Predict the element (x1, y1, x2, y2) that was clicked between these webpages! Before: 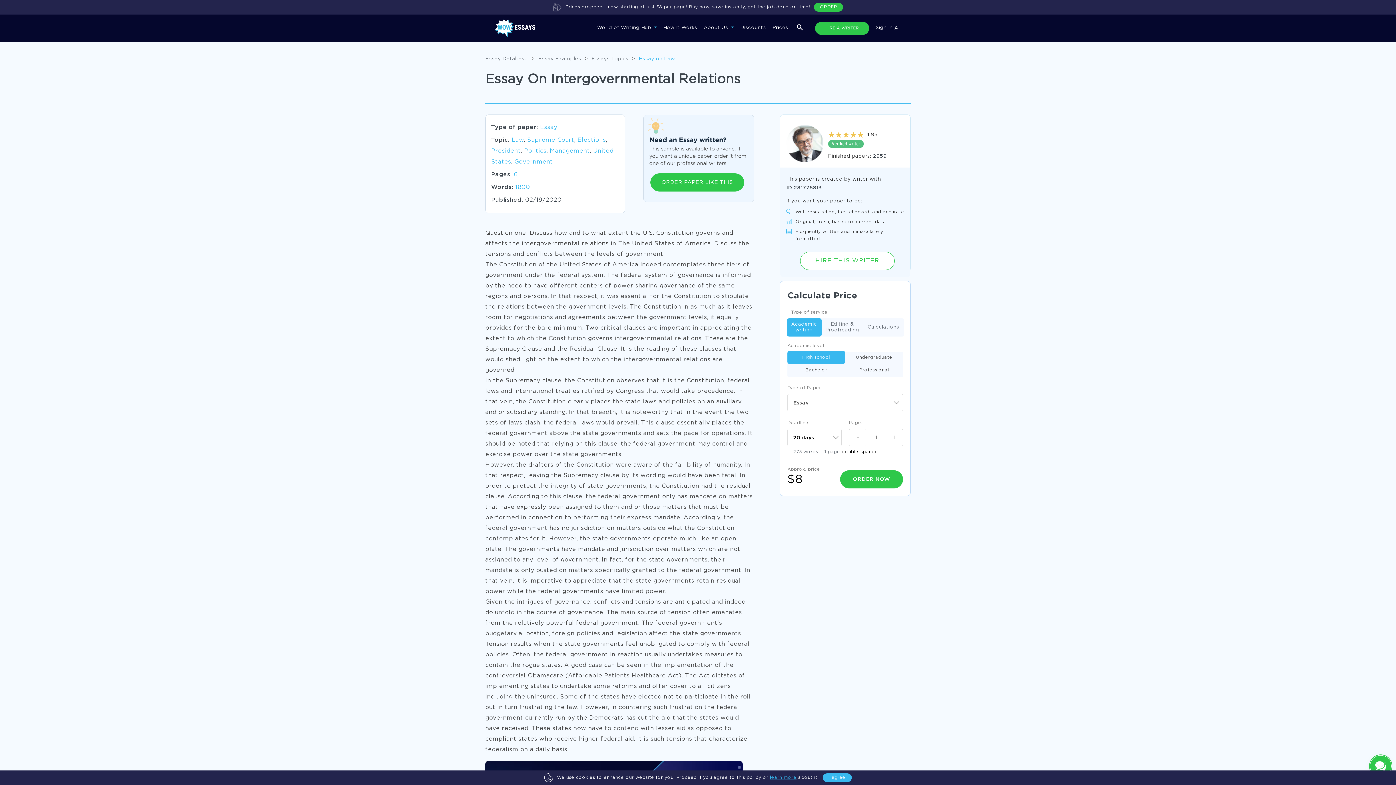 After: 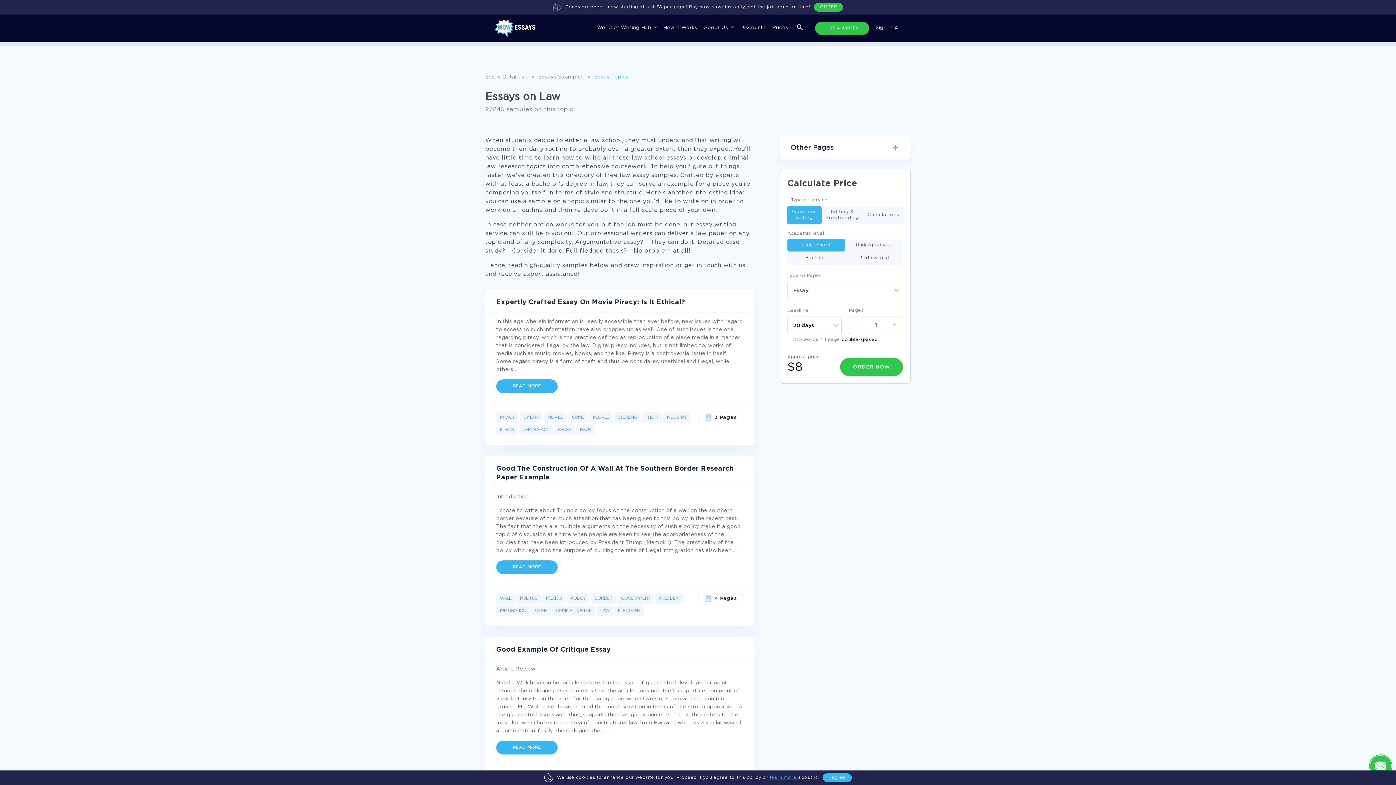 Action: label: Law bbox: (511, 137, 524, 142)